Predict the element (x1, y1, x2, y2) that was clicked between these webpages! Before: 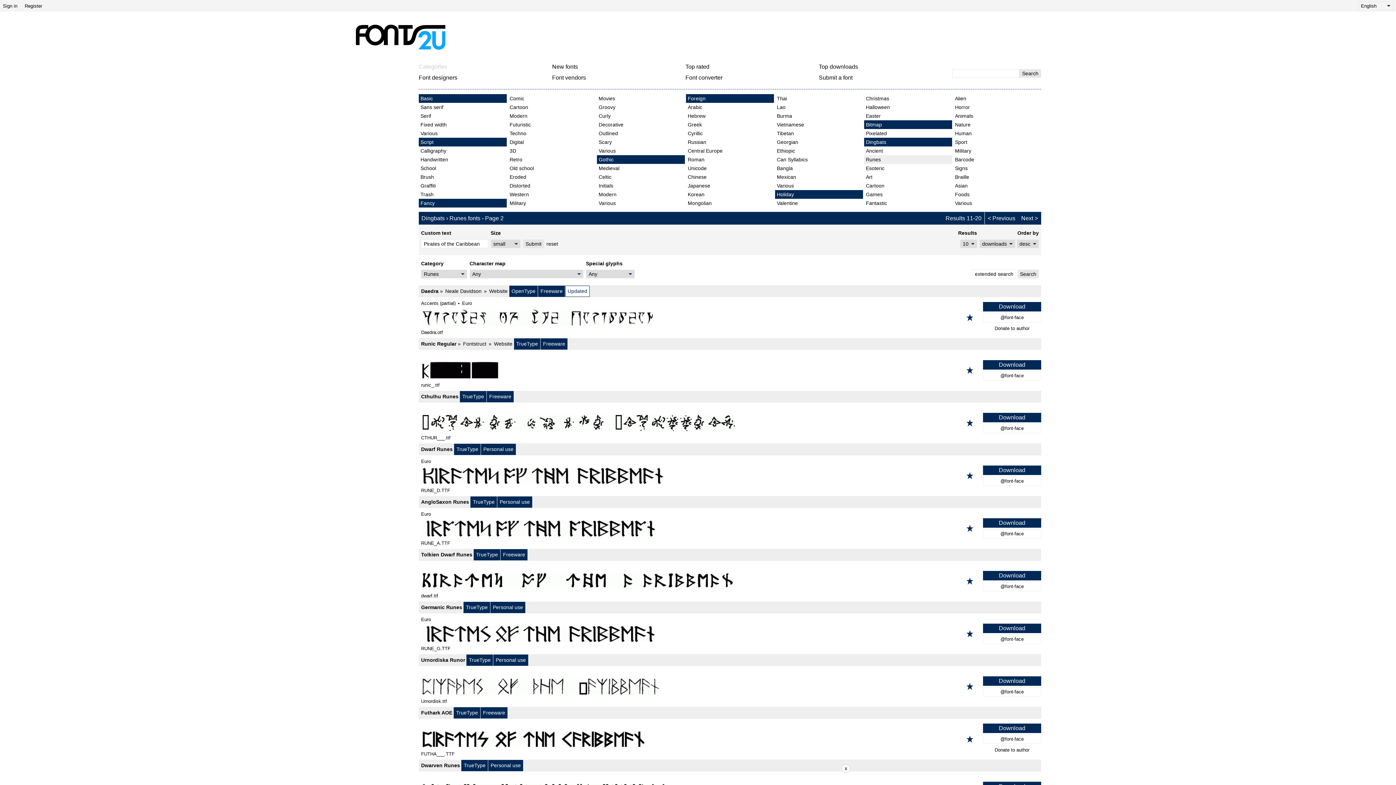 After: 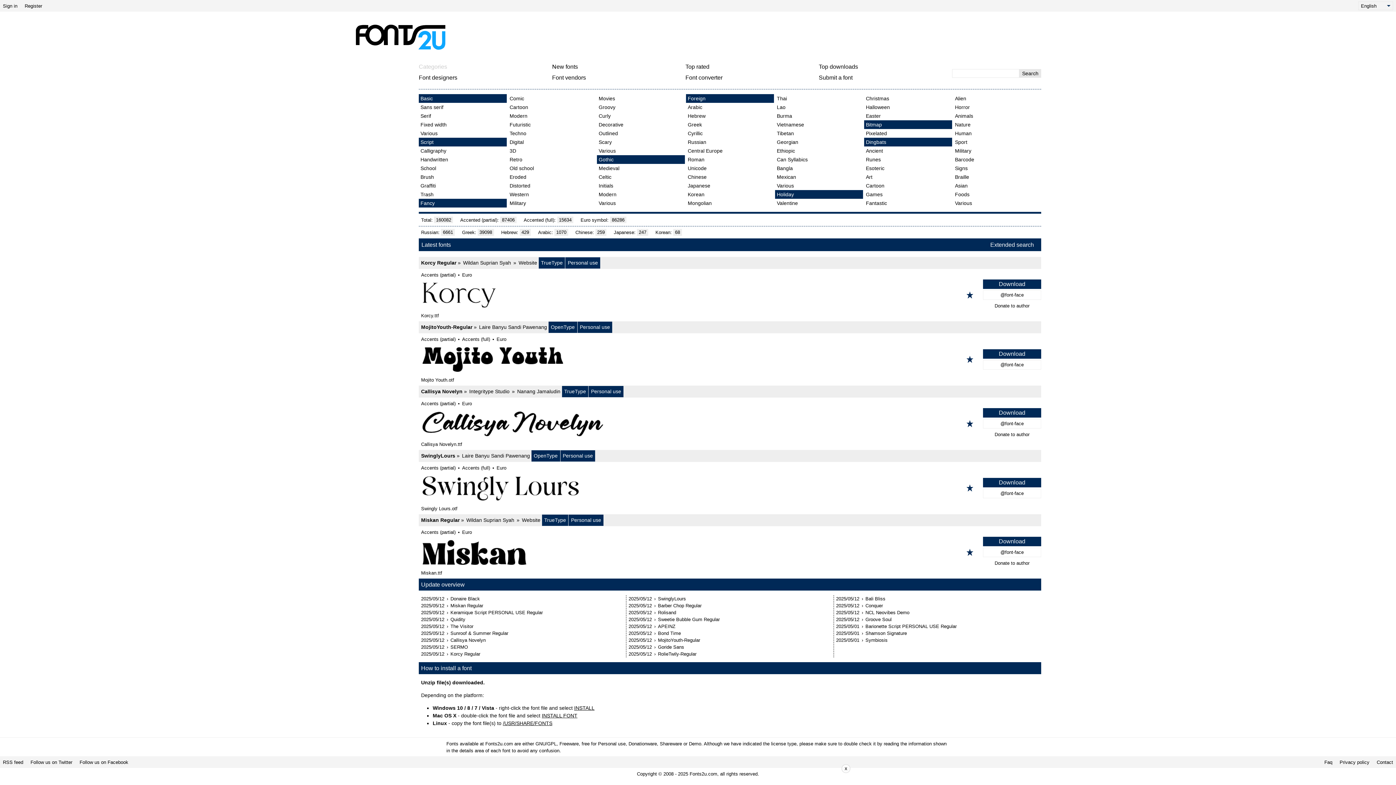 Action: bbox: (354, 11, 445, 62) label: Back to main page